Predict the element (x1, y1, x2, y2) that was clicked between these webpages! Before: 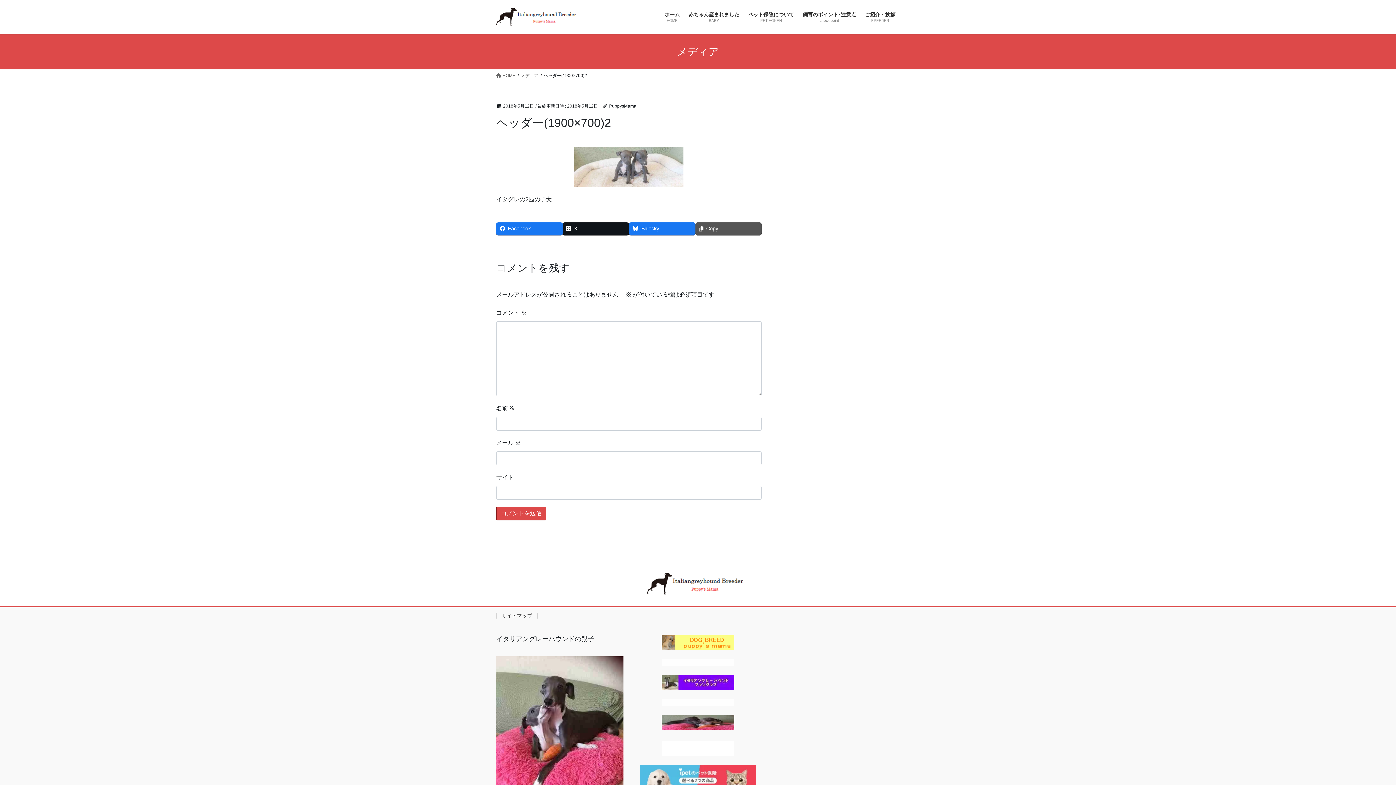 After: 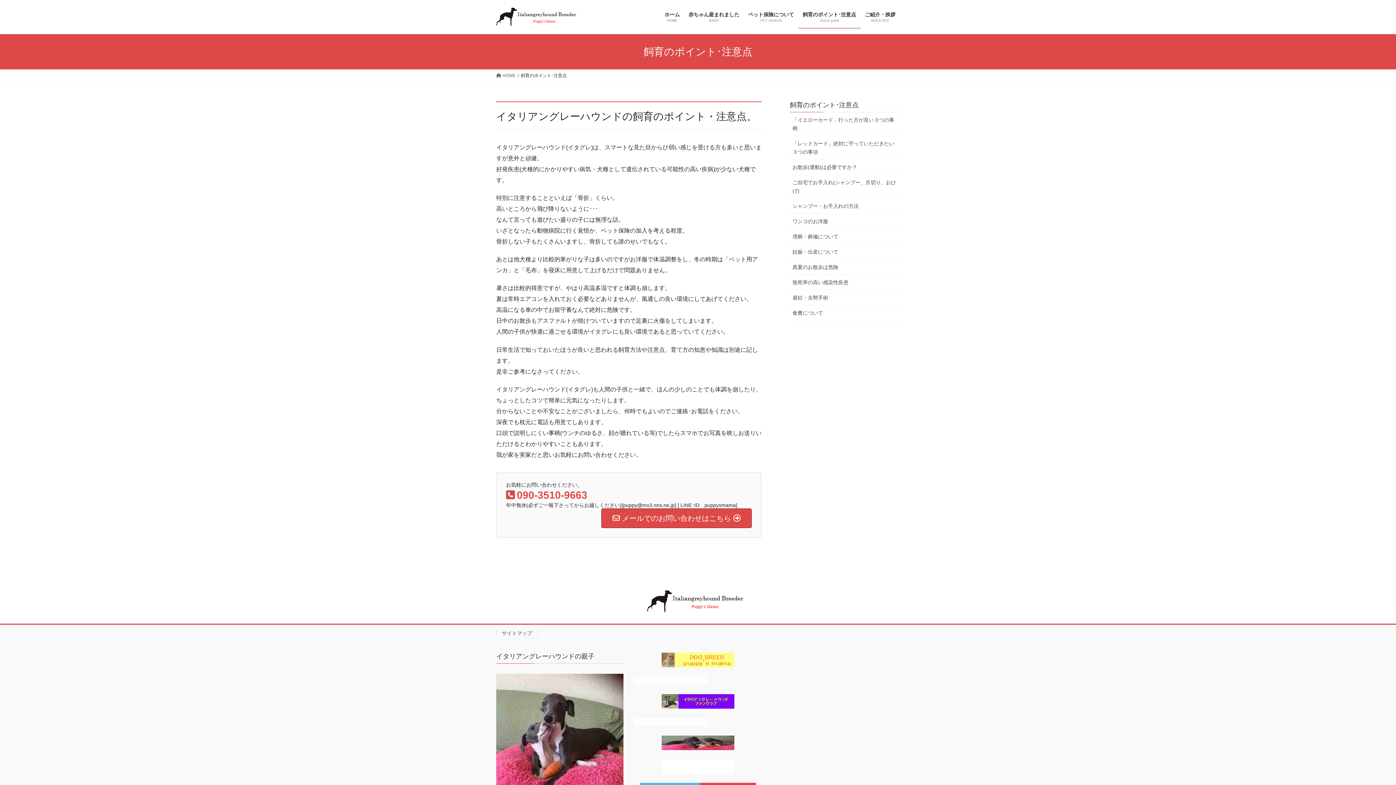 Action: label: 飼育のポイント･注意点
check point bbox: (798, 6, 860, 28)